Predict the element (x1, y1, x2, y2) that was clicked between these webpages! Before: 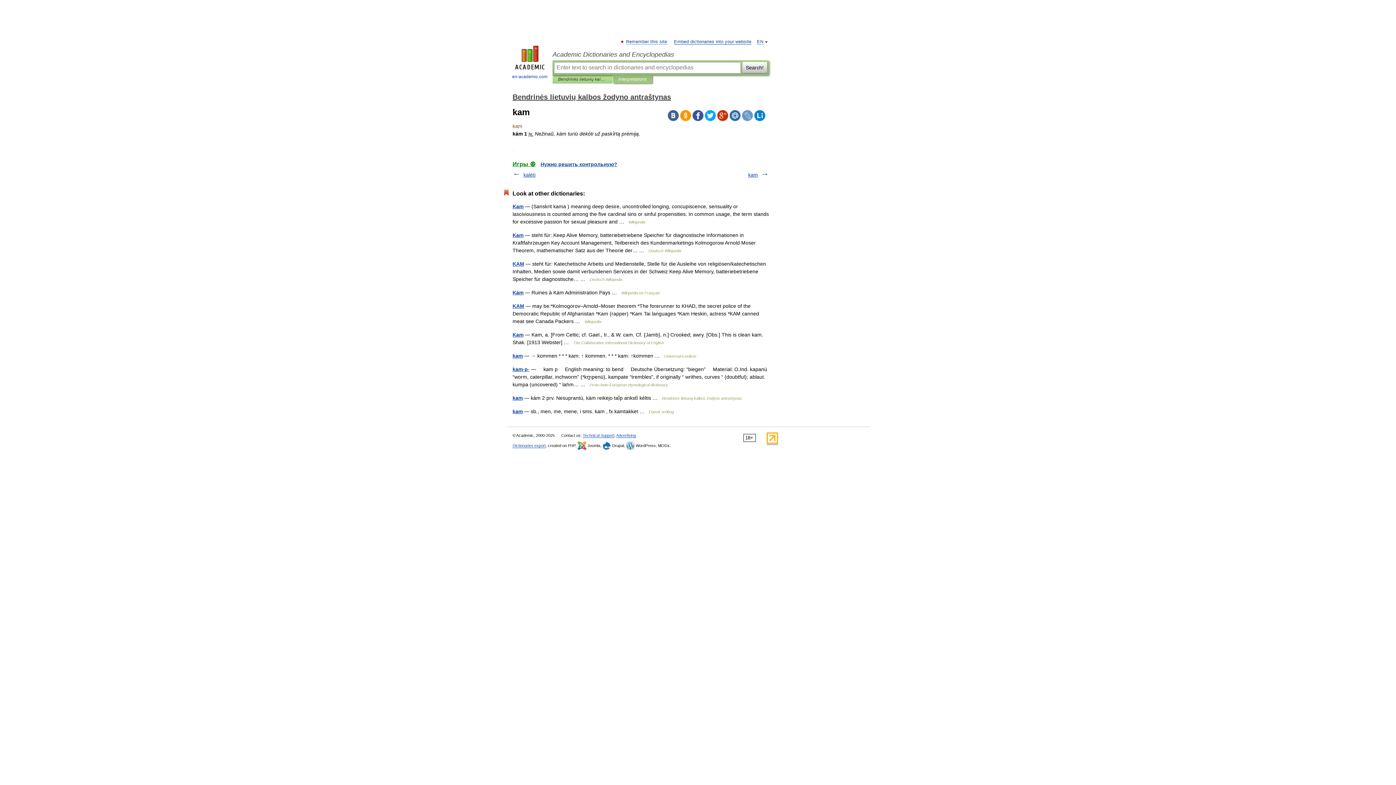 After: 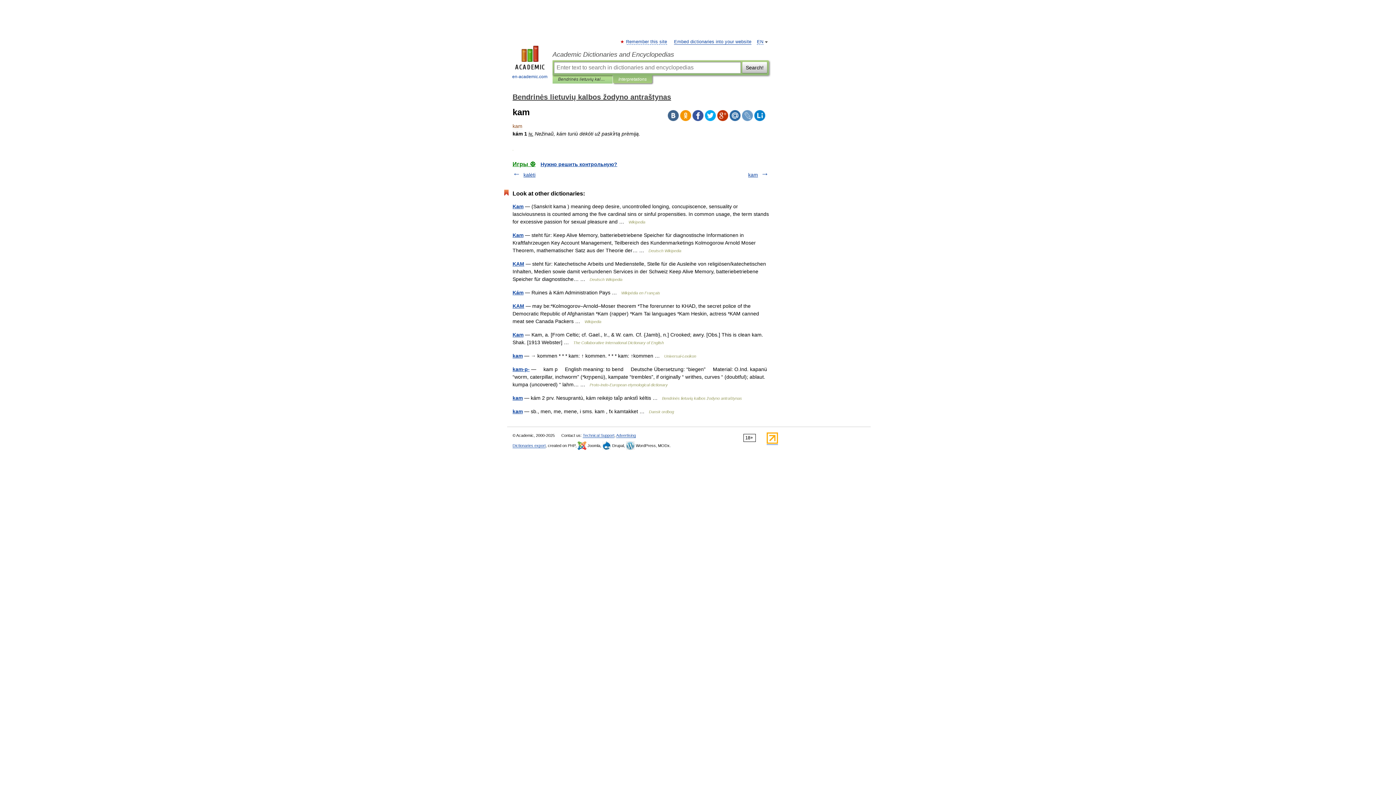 Action: bbox: (705, 110, 716, 121)